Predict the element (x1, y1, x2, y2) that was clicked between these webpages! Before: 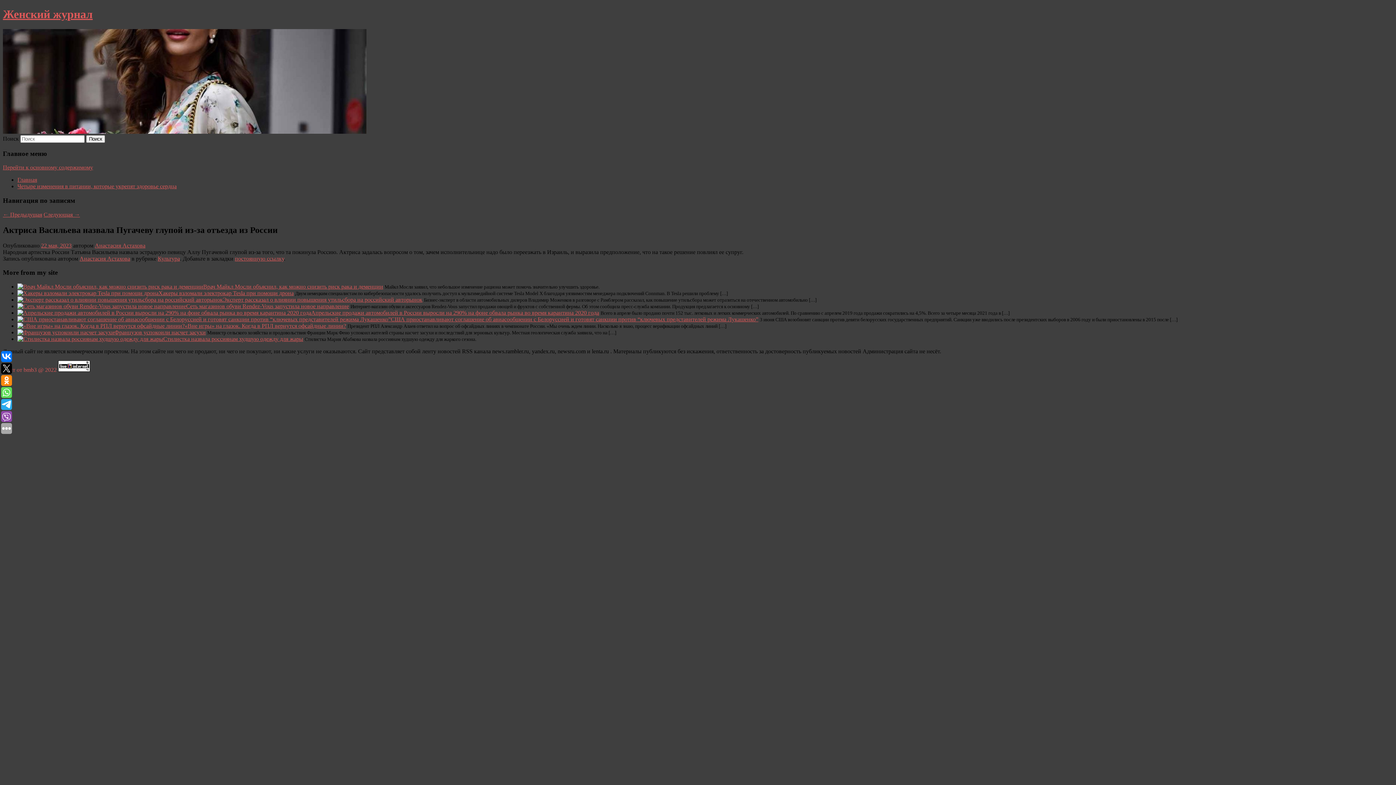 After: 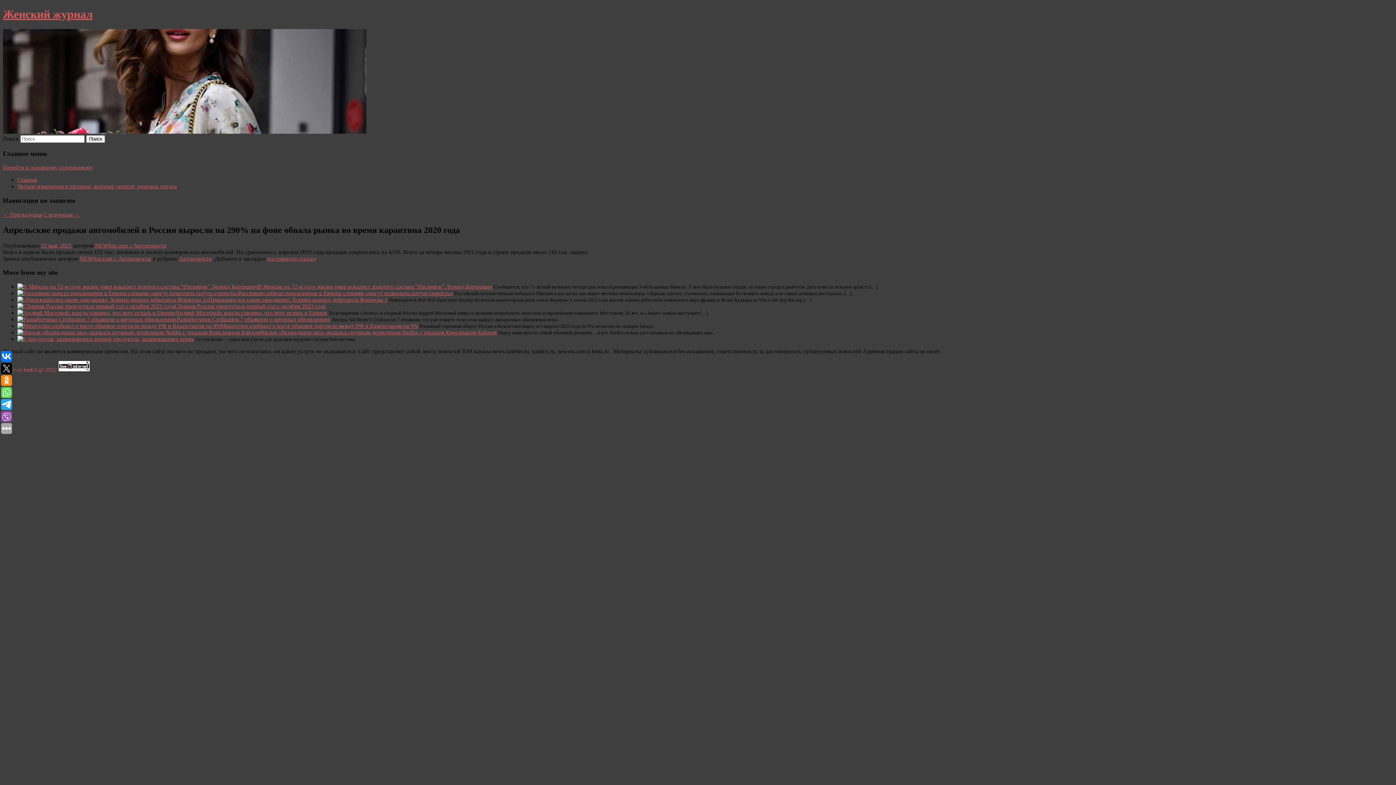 Action: label: Апрельские продажи автомобилей в России выросли на 290% на фоне обвала рынка во время карантина 2020 года bbox: (311, 309, 599, 316)